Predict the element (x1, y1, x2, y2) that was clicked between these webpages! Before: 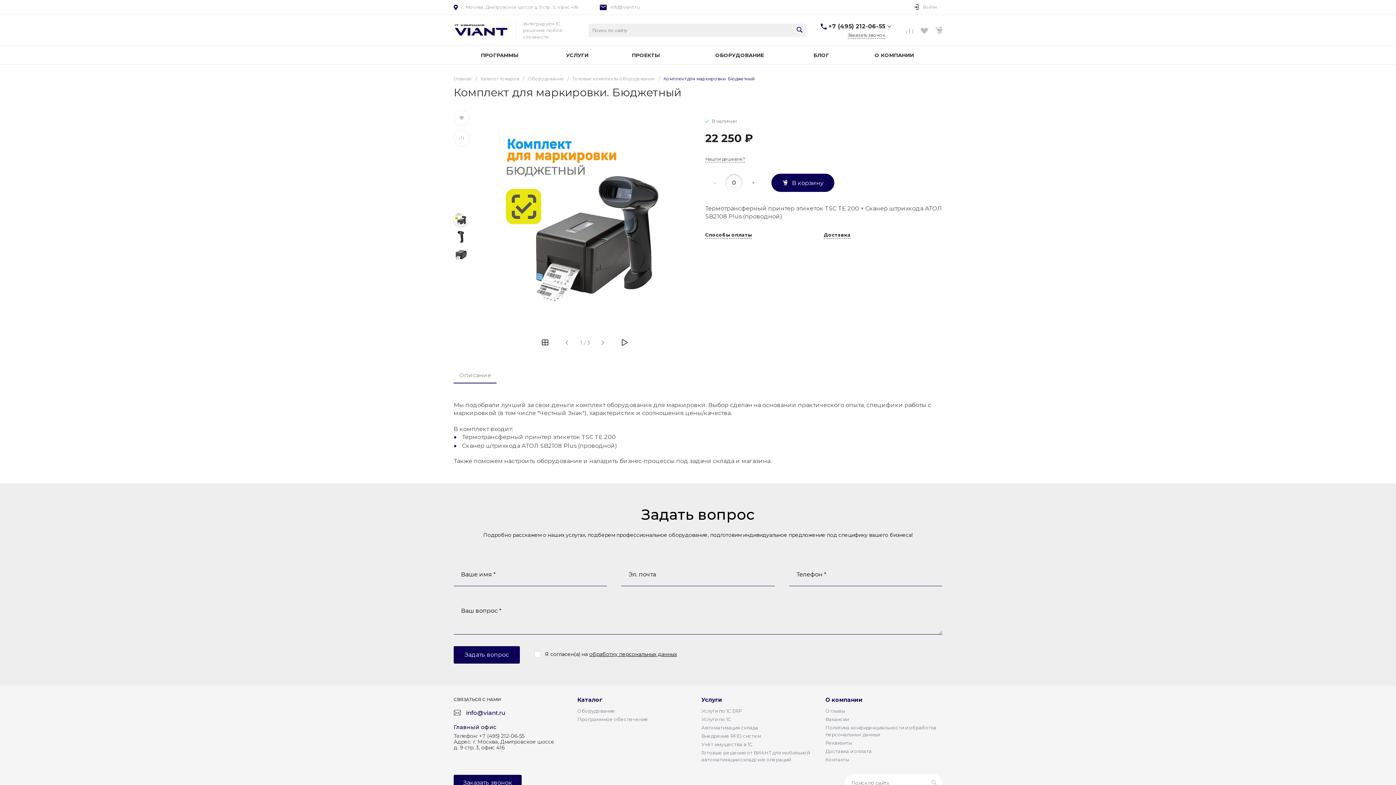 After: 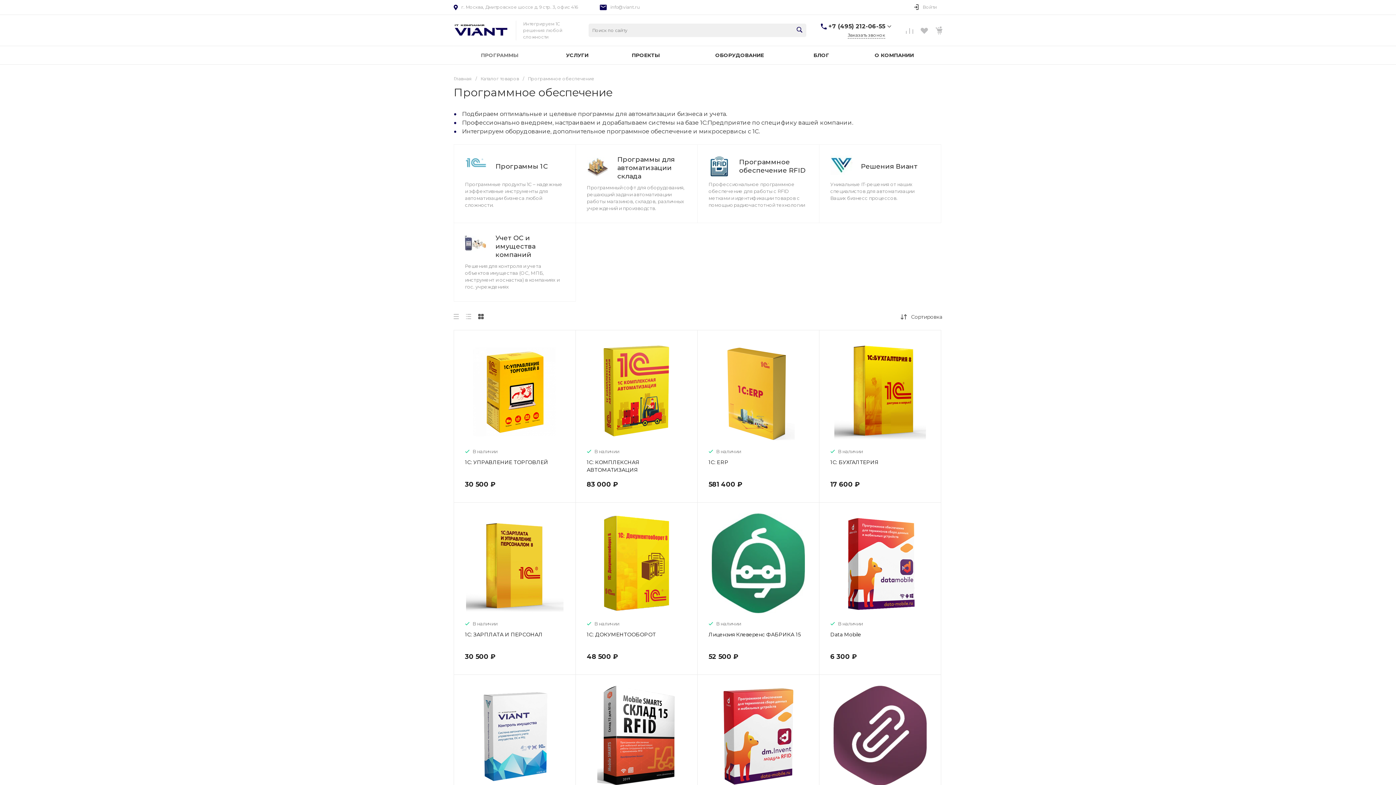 Action: bbox: (577, 716, 648, 722) label: Программное обеспечение